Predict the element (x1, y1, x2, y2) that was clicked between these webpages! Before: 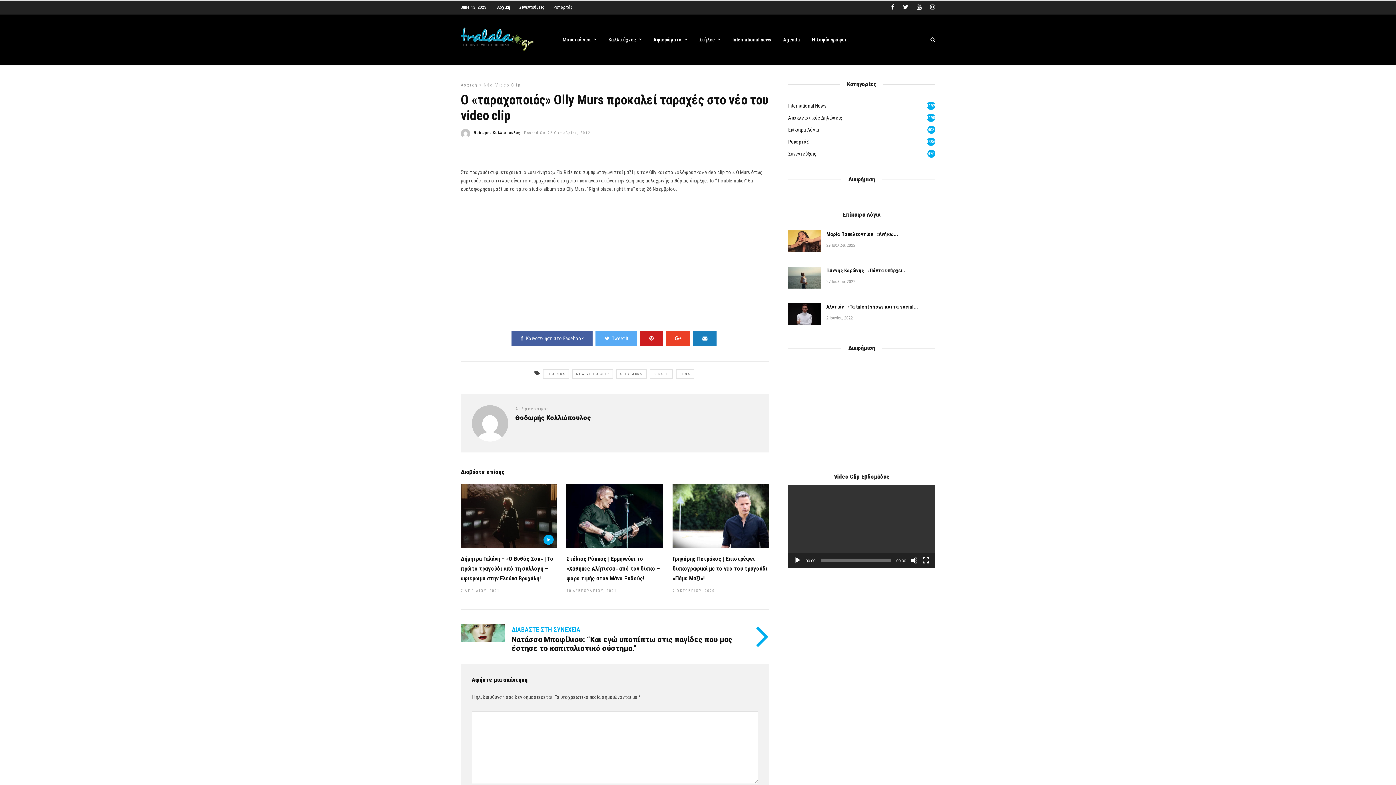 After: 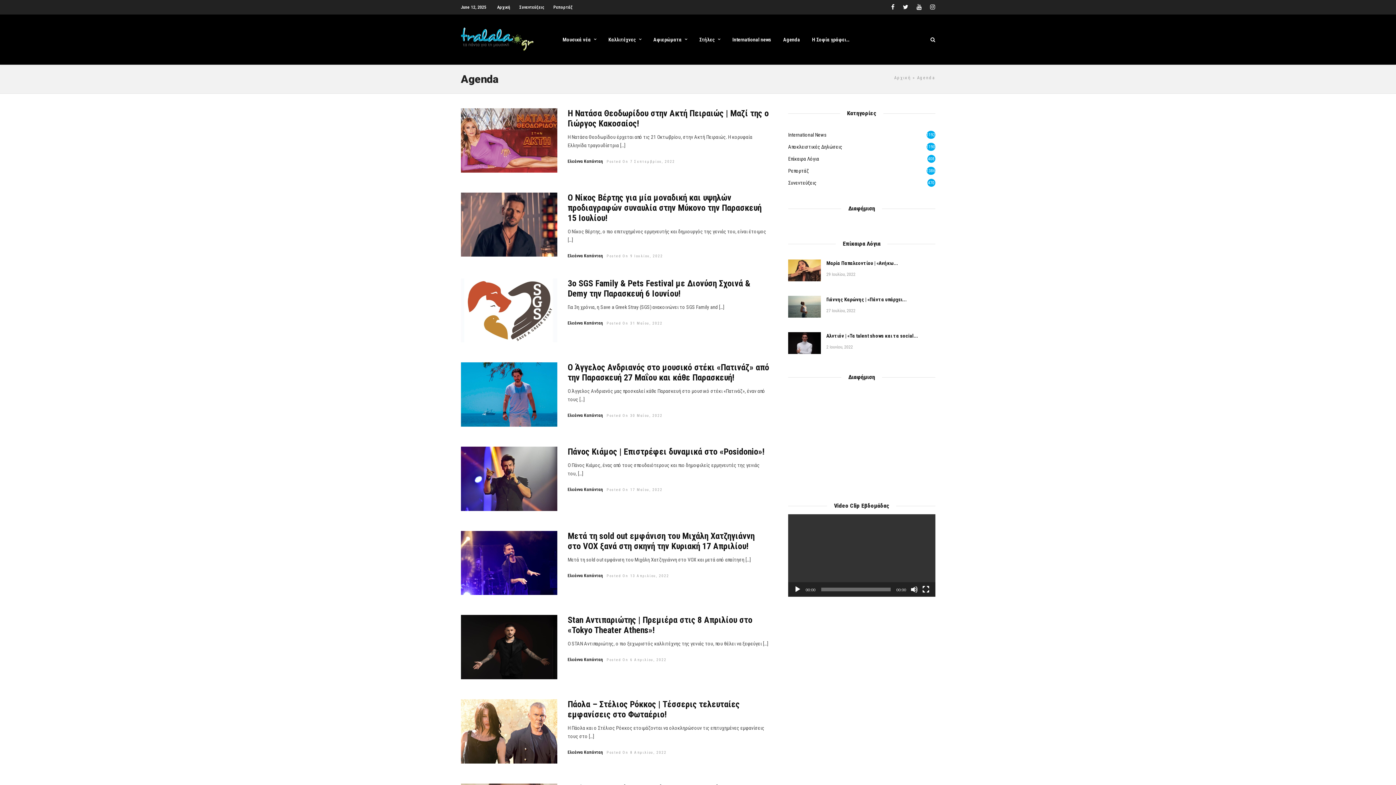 Action: bbox: (778, 32, 805, 47) label: Agenda